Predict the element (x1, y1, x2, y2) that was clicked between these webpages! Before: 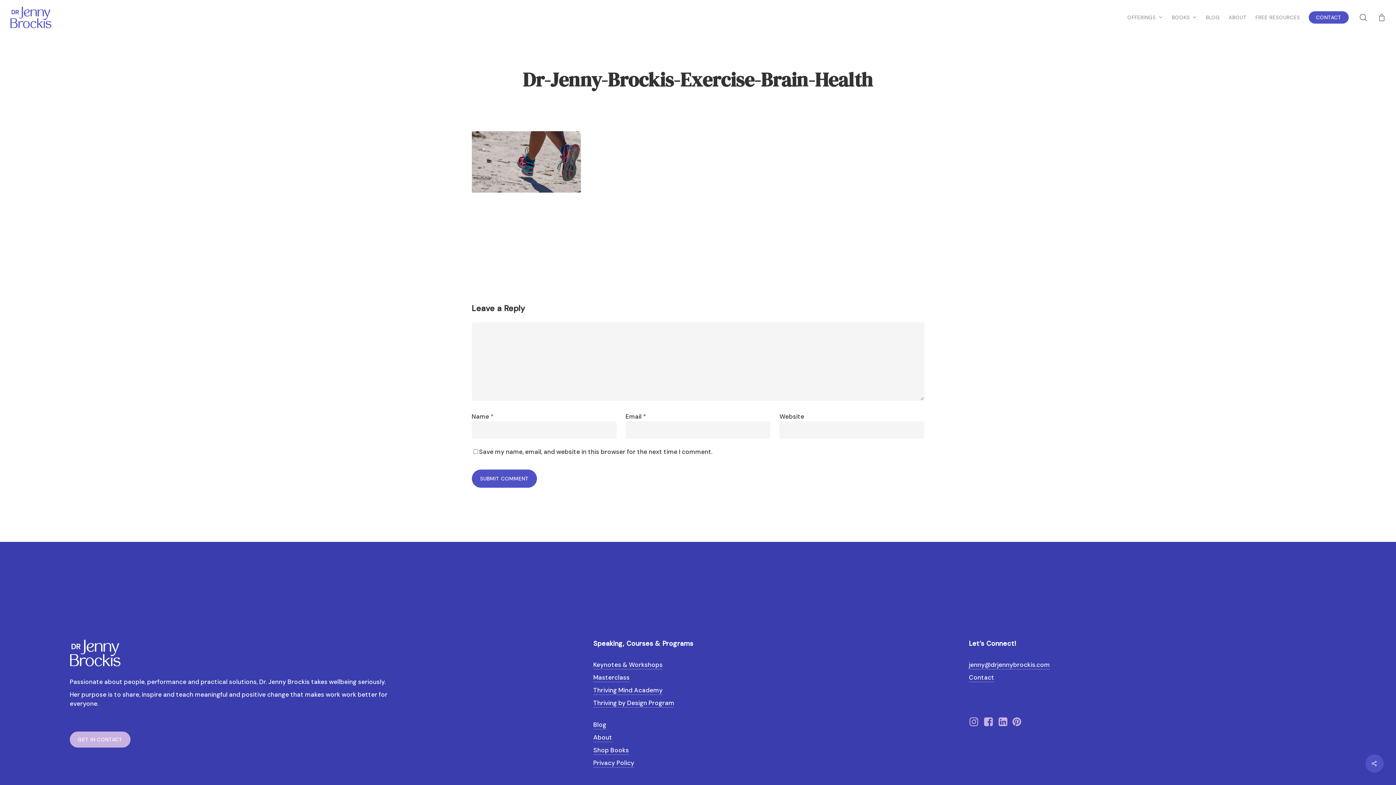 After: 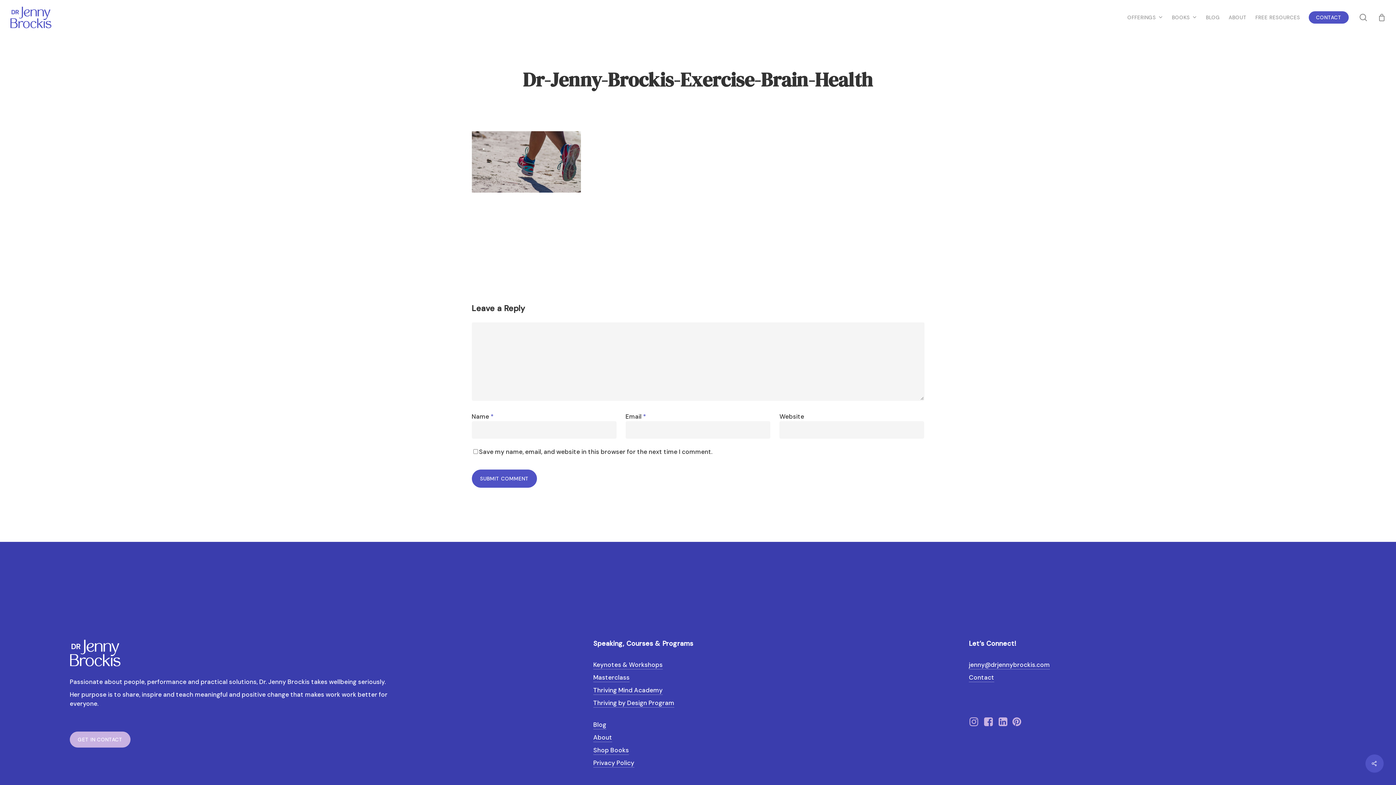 Action: bbox: (998, 717, 1008, 727)